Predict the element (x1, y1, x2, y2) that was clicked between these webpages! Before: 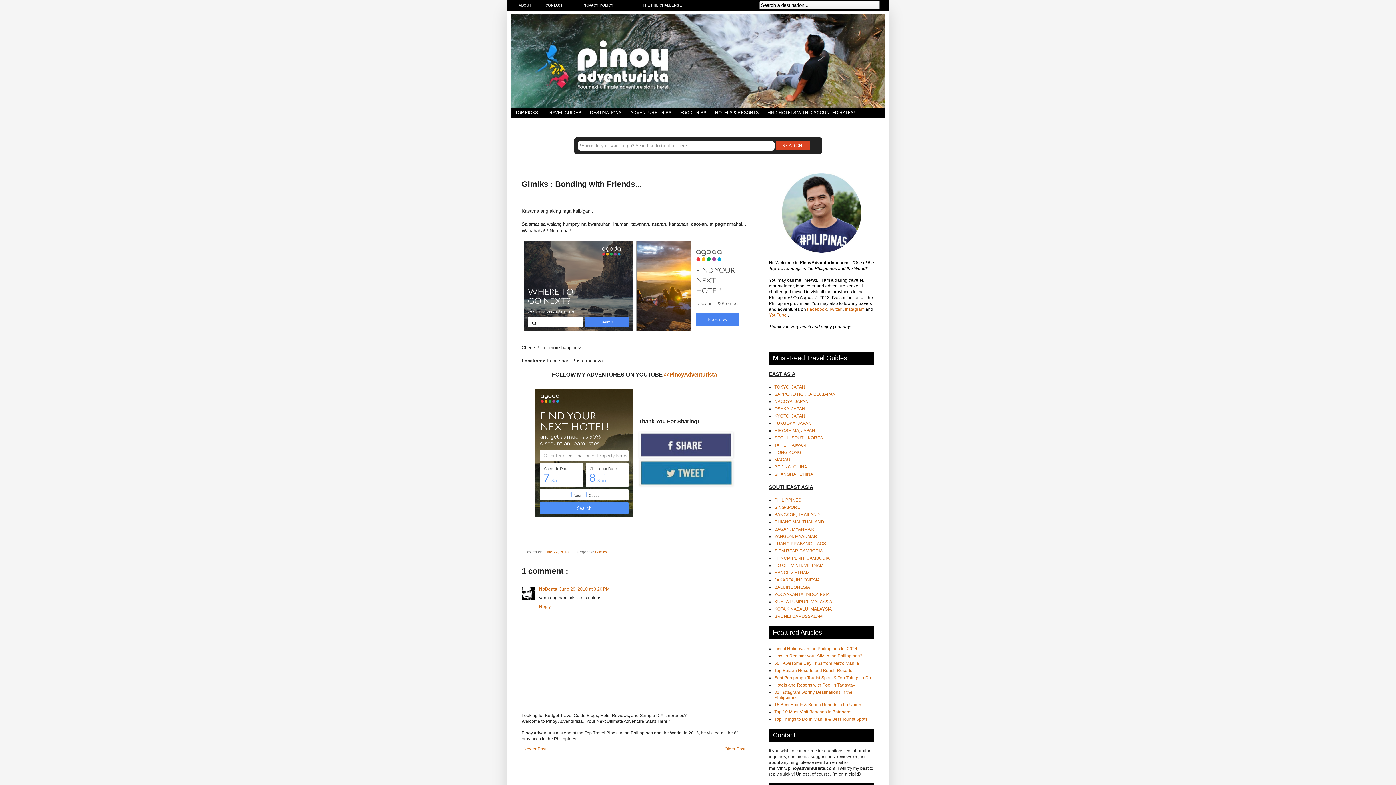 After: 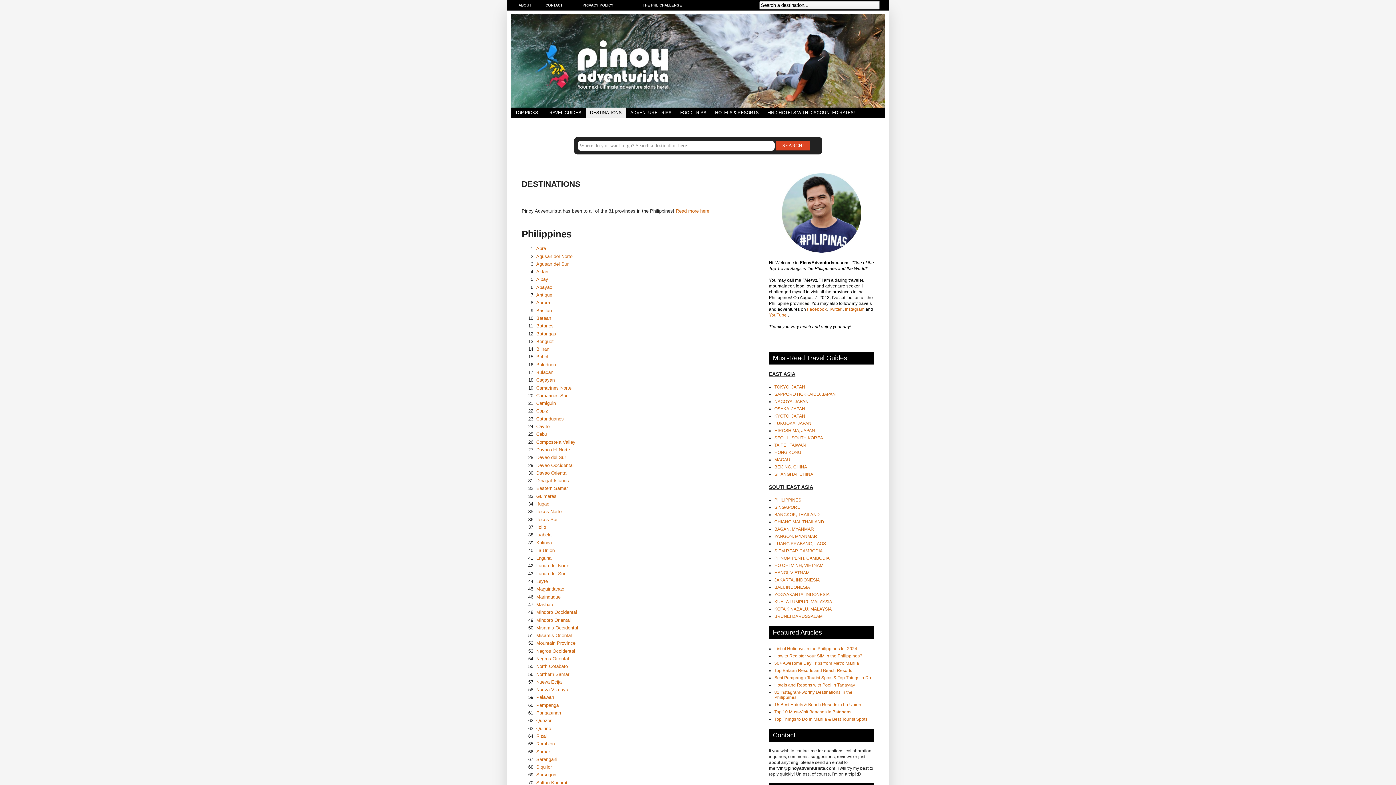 Action: label: DESTINATIONS bbox: (585, 107, 626, 117)